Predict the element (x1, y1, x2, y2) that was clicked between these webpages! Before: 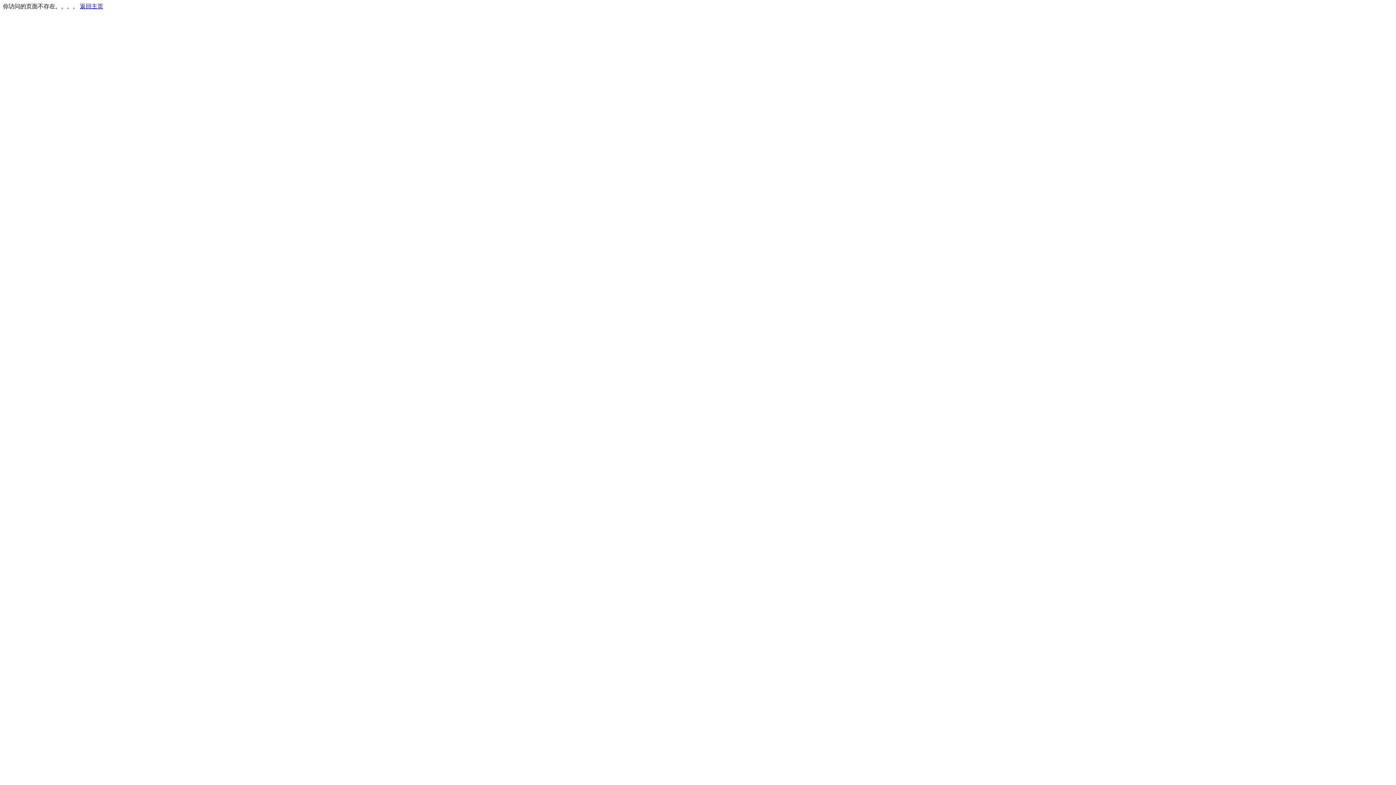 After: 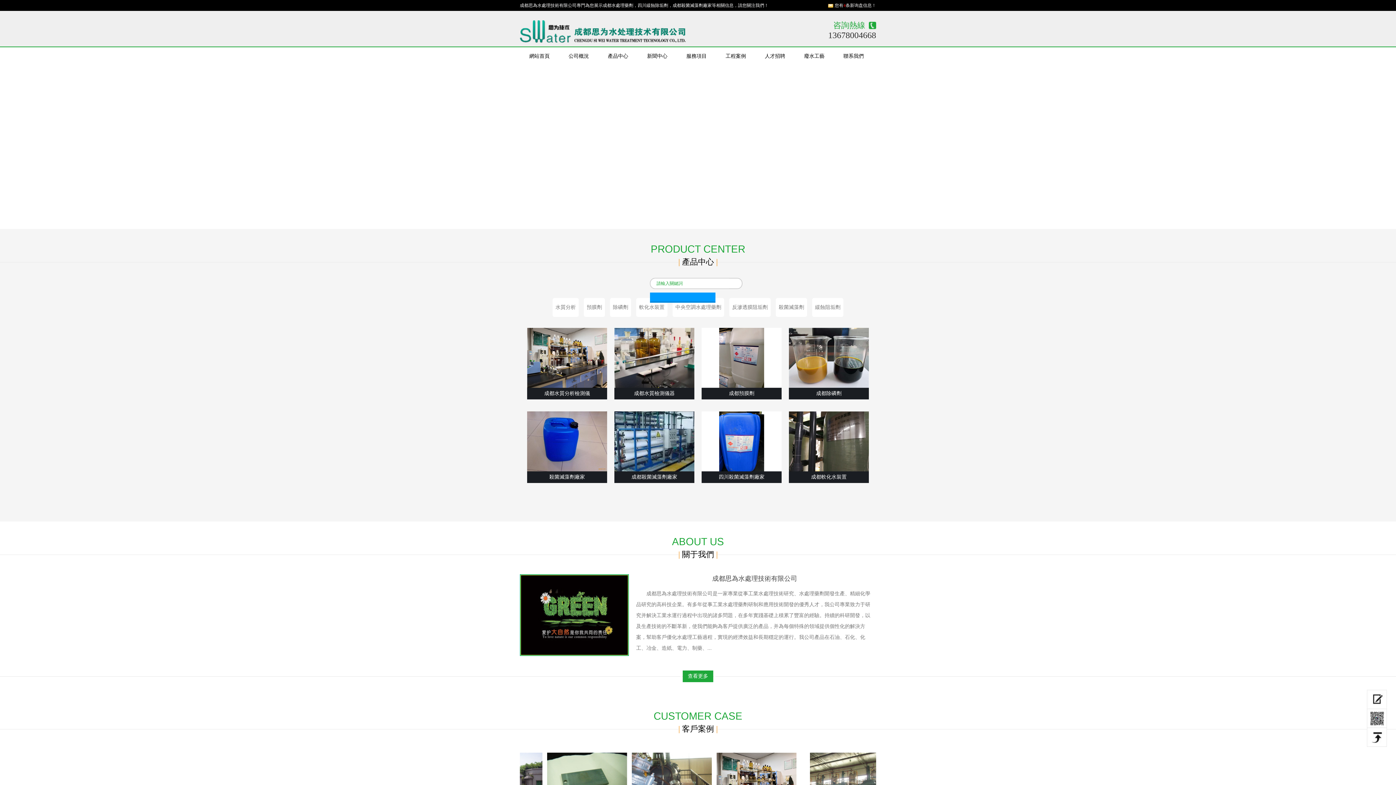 Action: bbox: (80, 3, 103, 9) label: 返回主页